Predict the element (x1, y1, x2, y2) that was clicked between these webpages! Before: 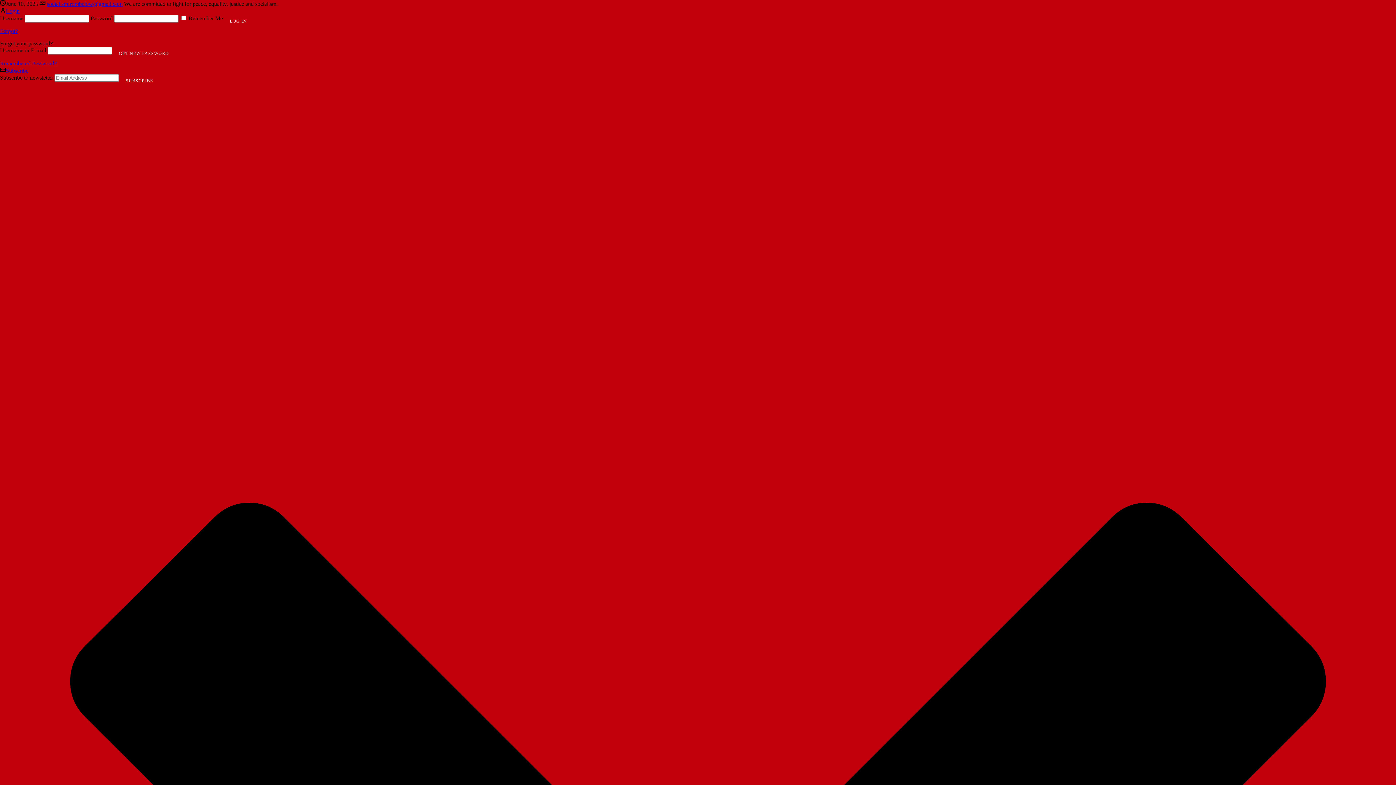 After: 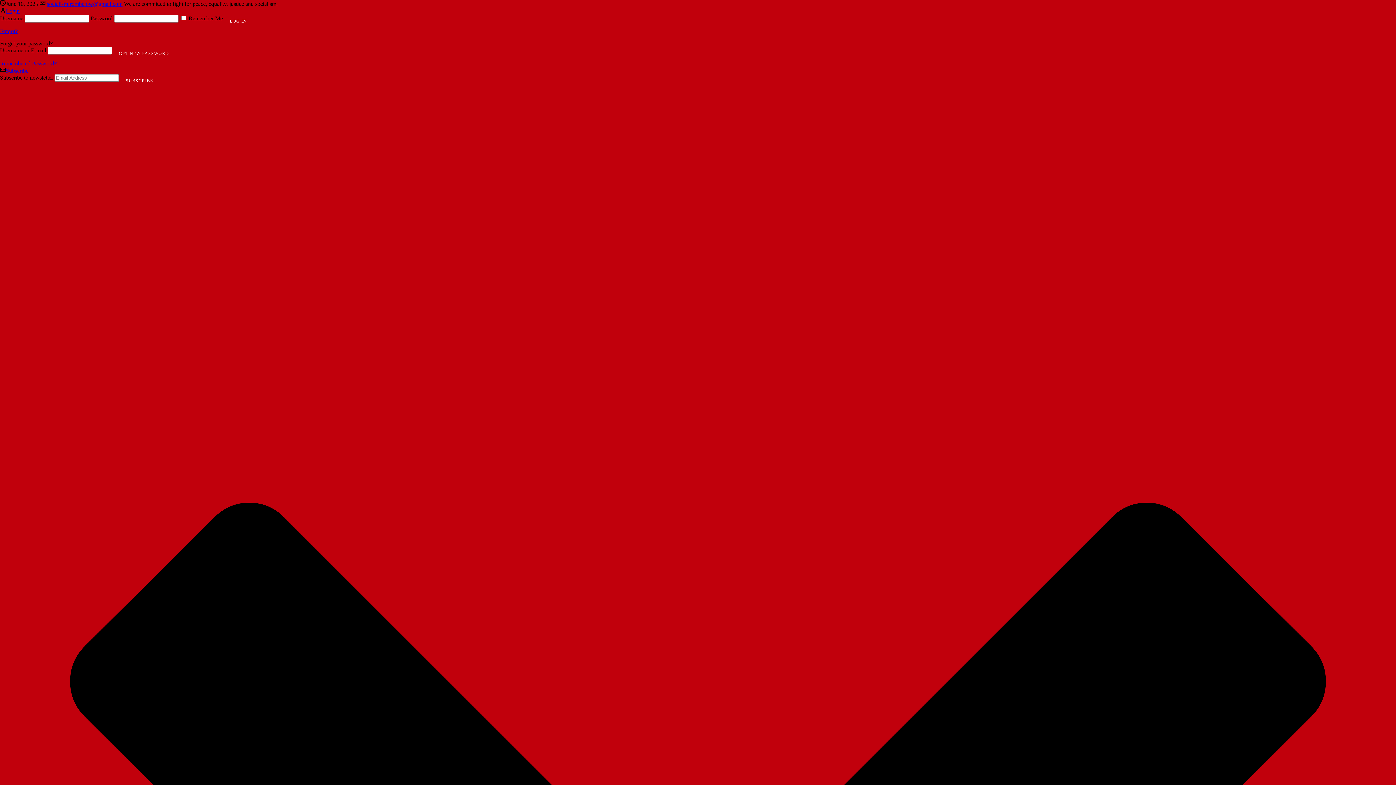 Action: label: Remembered Password? bbox: (0, 60, 56, 66)